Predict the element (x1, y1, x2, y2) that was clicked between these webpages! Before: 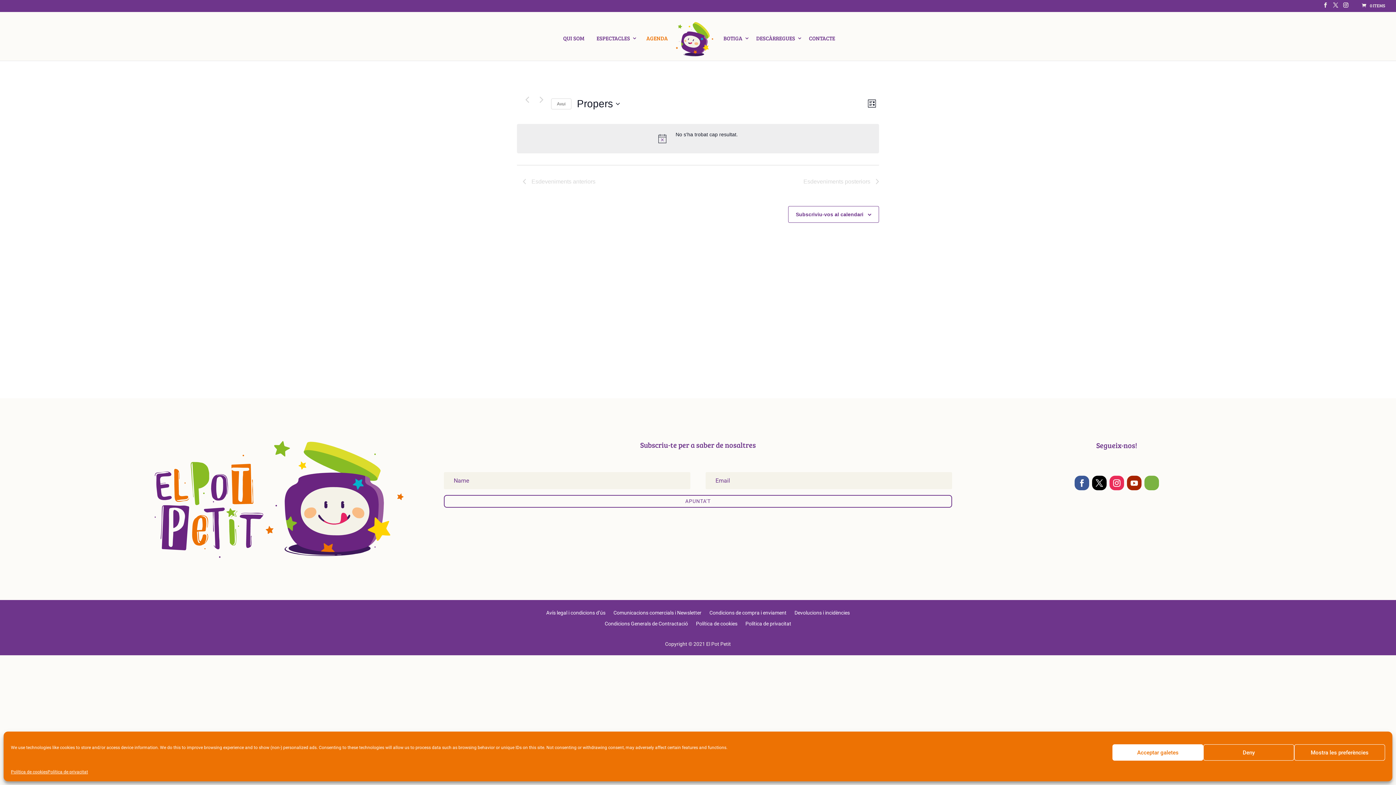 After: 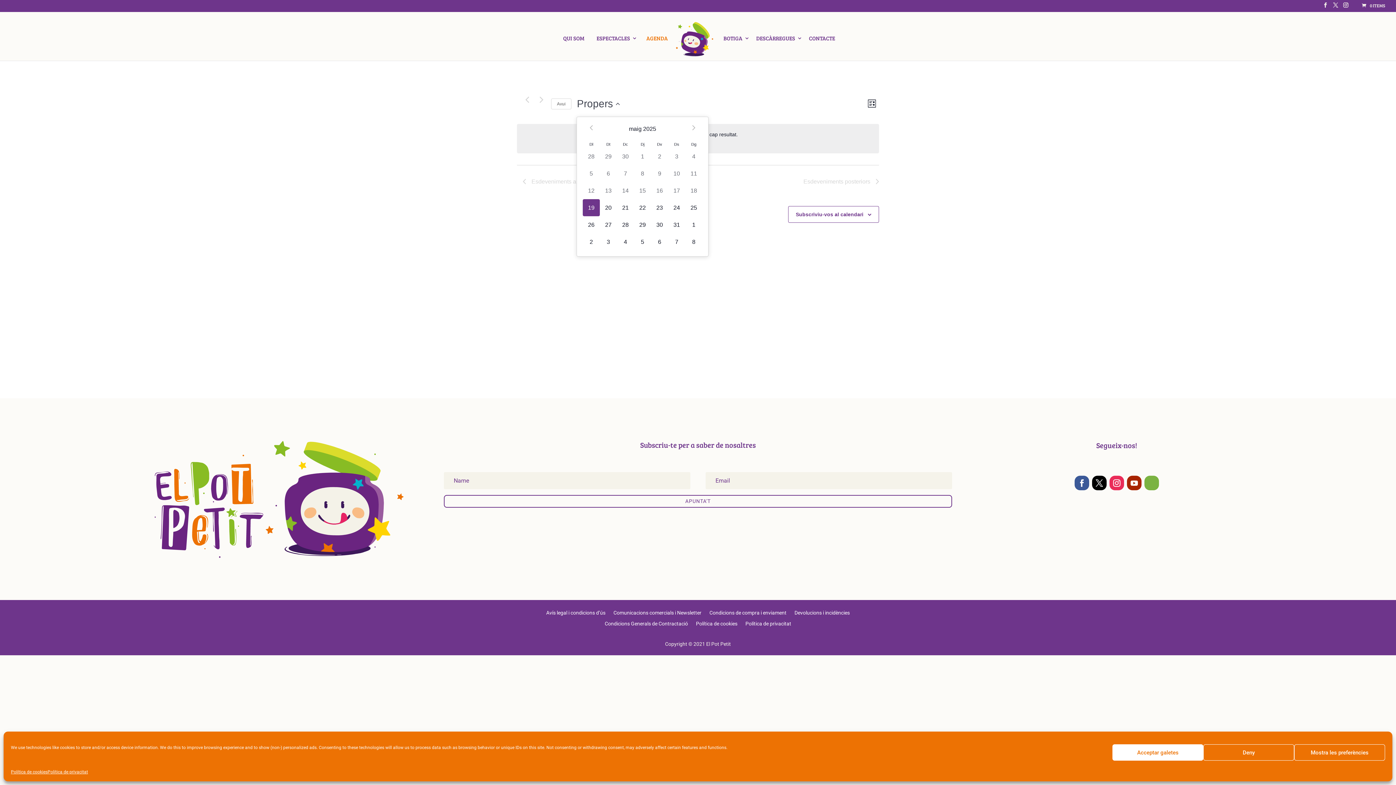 Action: label: Cliqueu per desplegar la selecció de data bbox: (577, 96, 620, 110)